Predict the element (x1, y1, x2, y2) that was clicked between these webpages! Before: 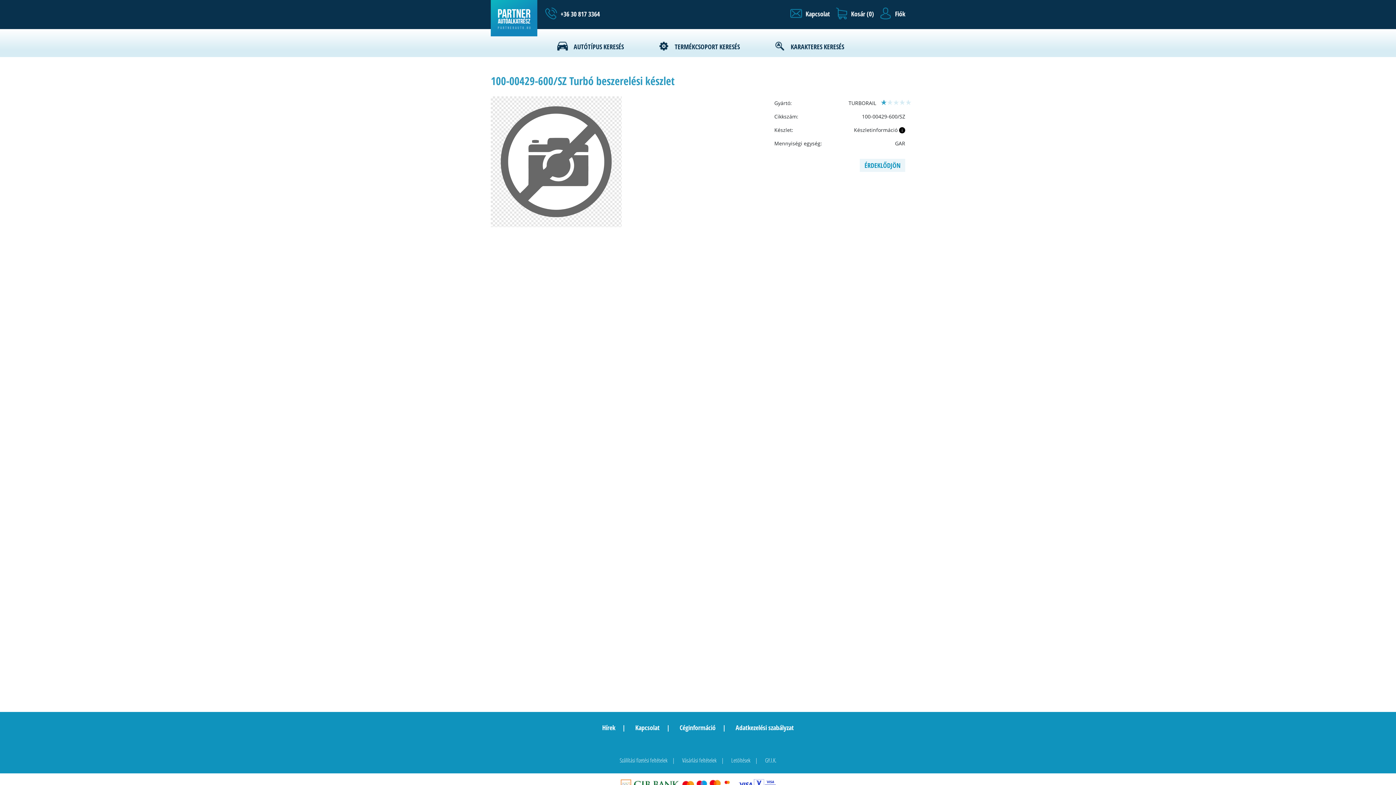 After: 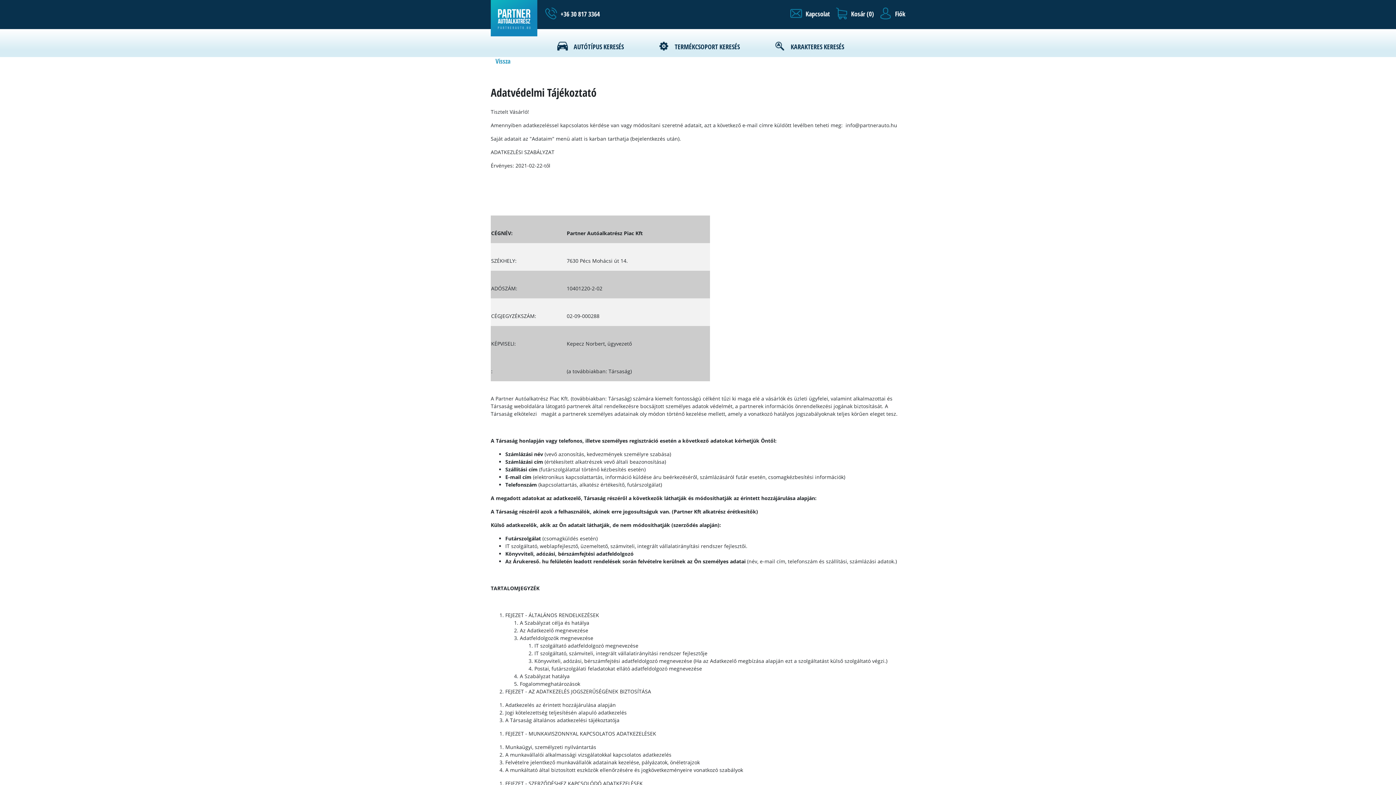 Action: bbox: (730, 723, 799, 732) label: Adatkezelési szabályzat